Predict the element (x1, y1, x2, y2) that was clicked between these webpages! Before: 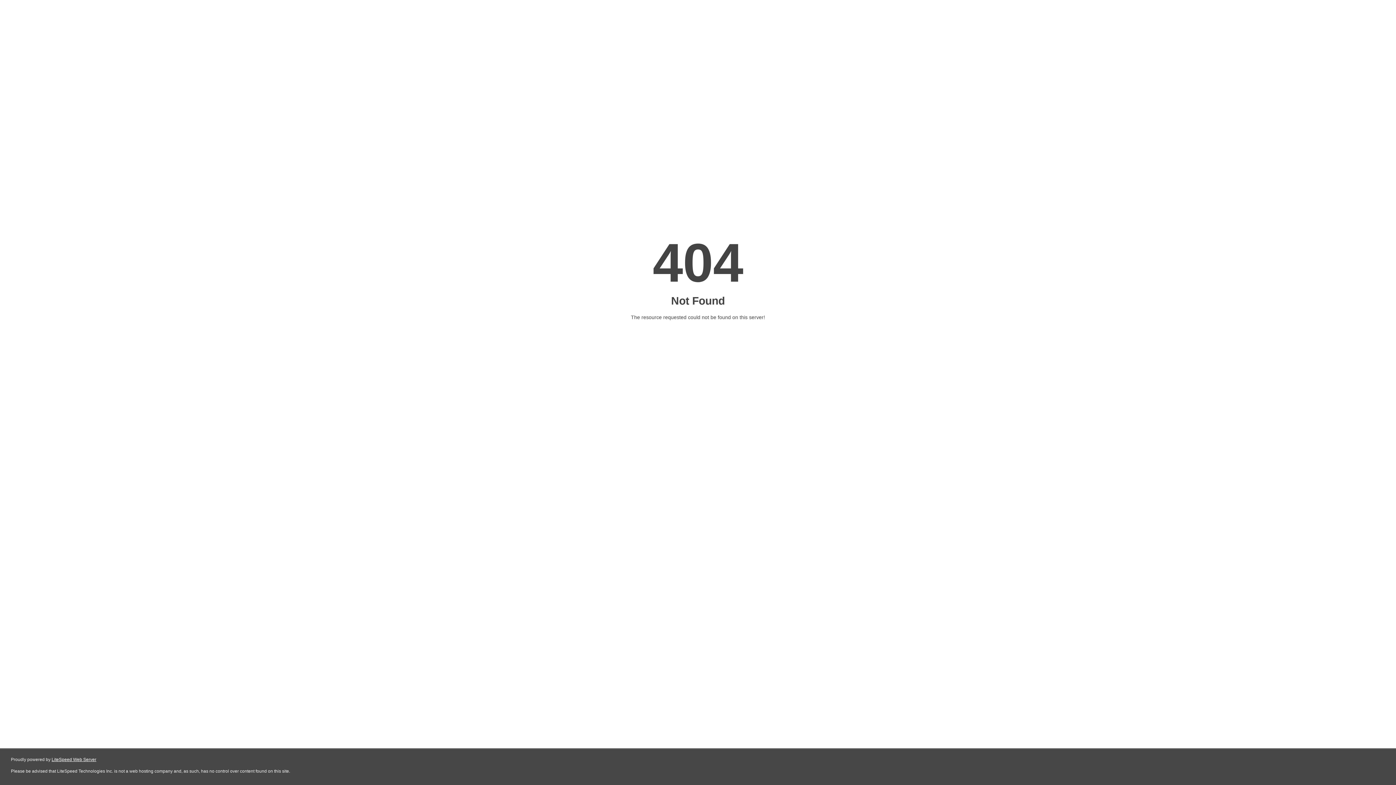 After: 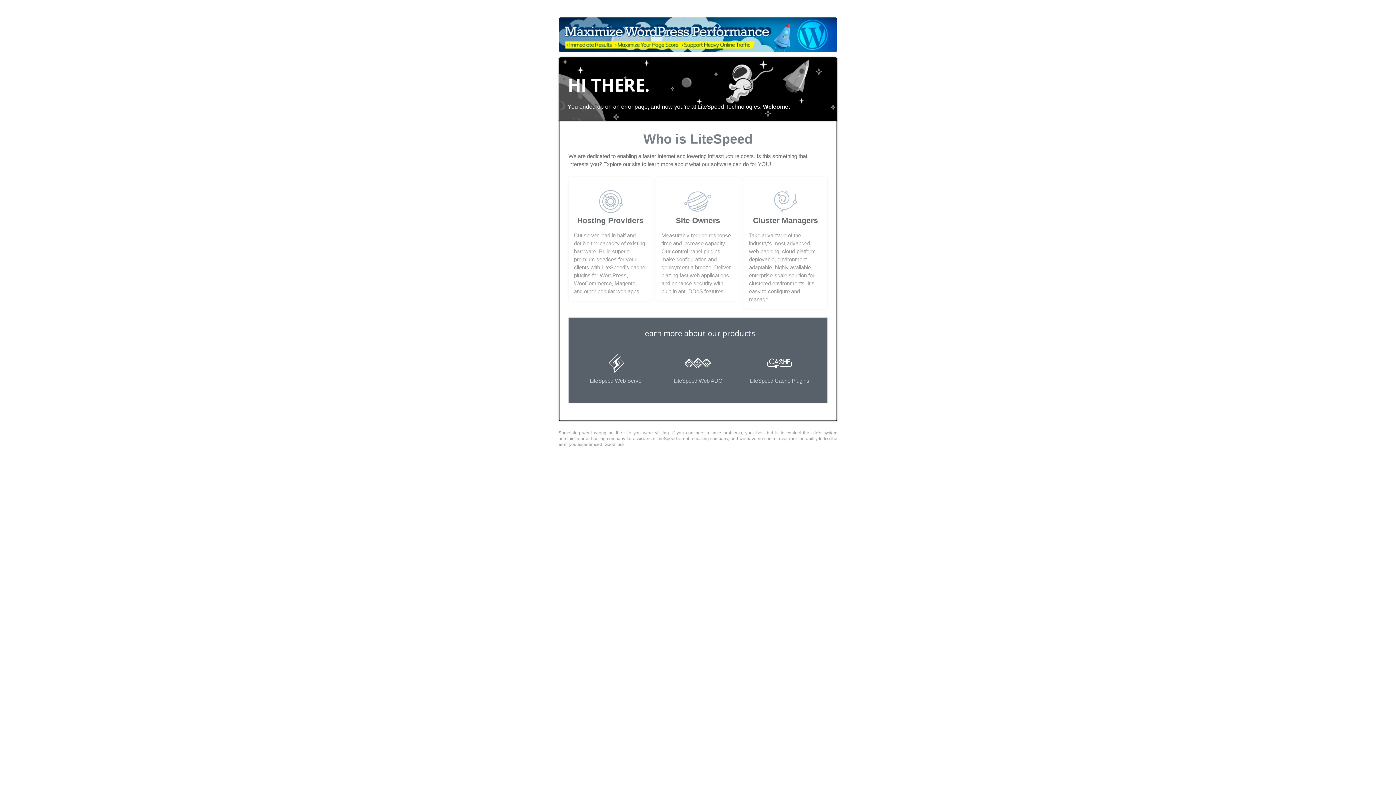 Action: label: LiteSpeed Web Server bbox: (51, 757, 96, 762)